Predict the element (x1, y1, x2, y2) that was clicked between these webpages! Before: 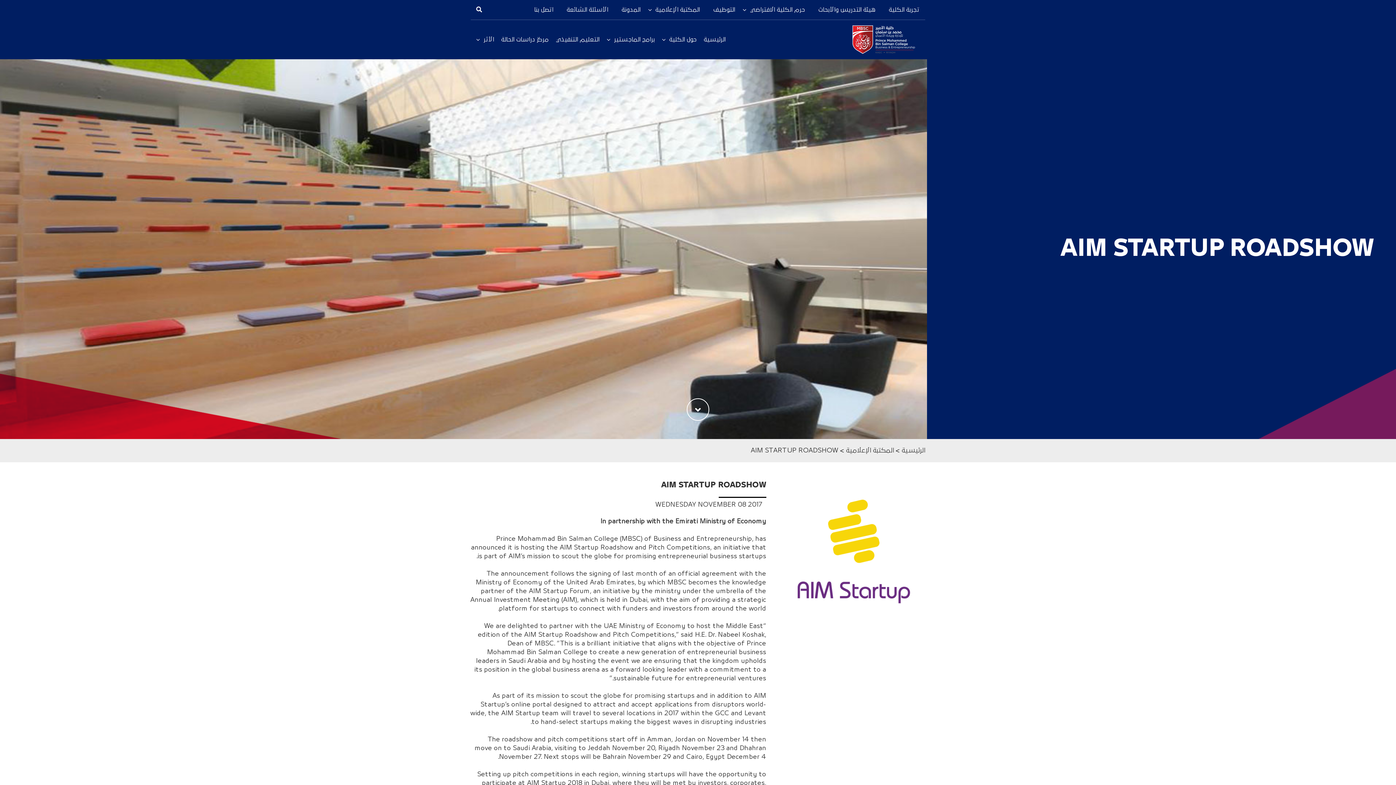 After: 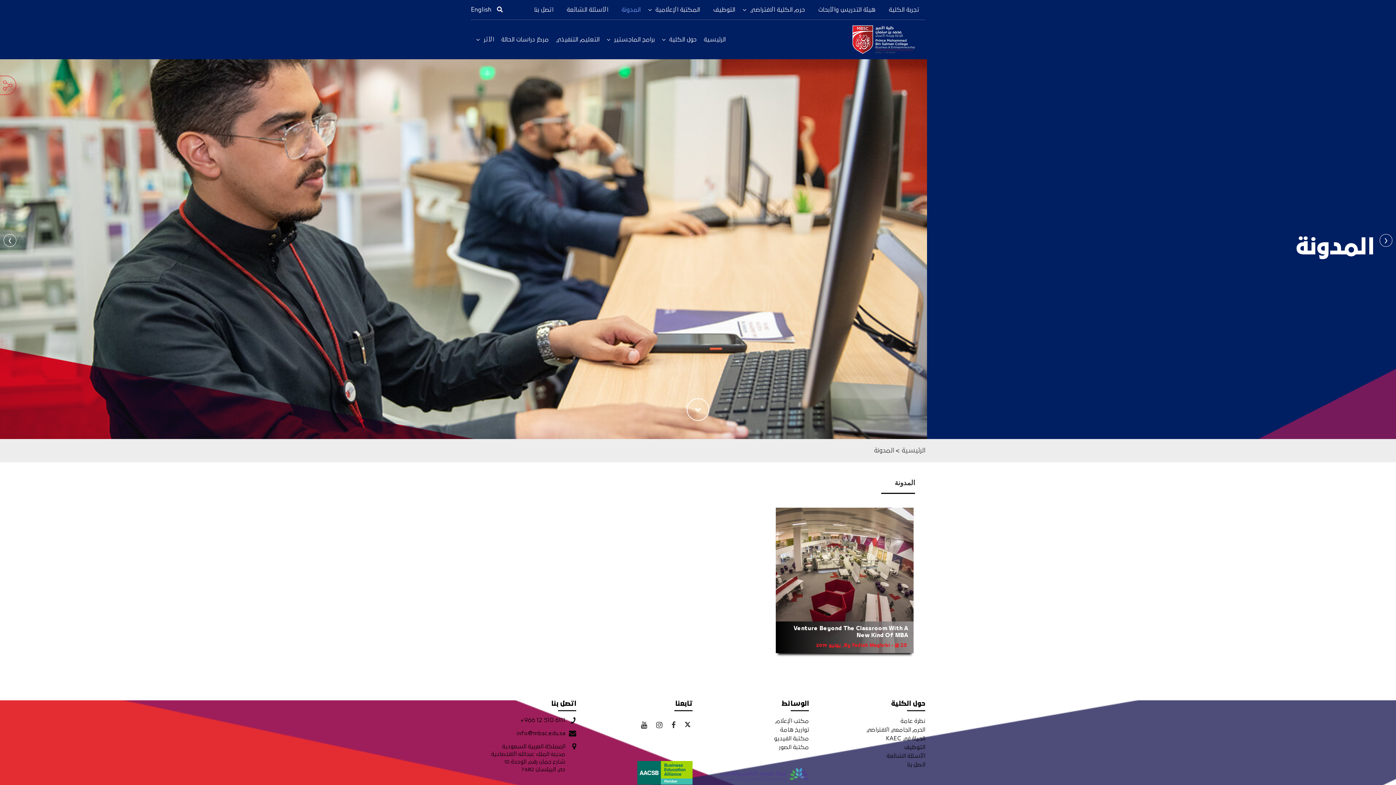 Action: label: المدونة bbox: (621, 7, 640, 12)